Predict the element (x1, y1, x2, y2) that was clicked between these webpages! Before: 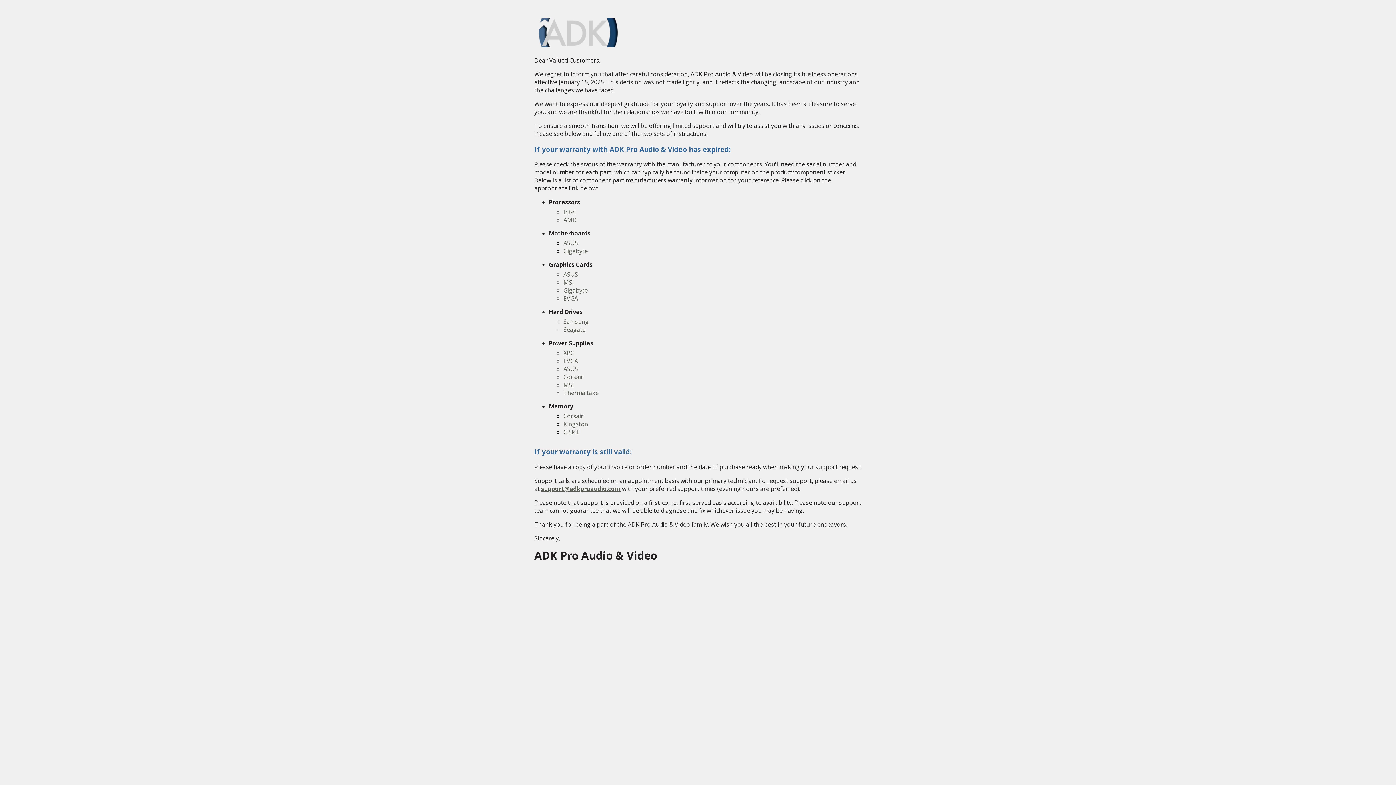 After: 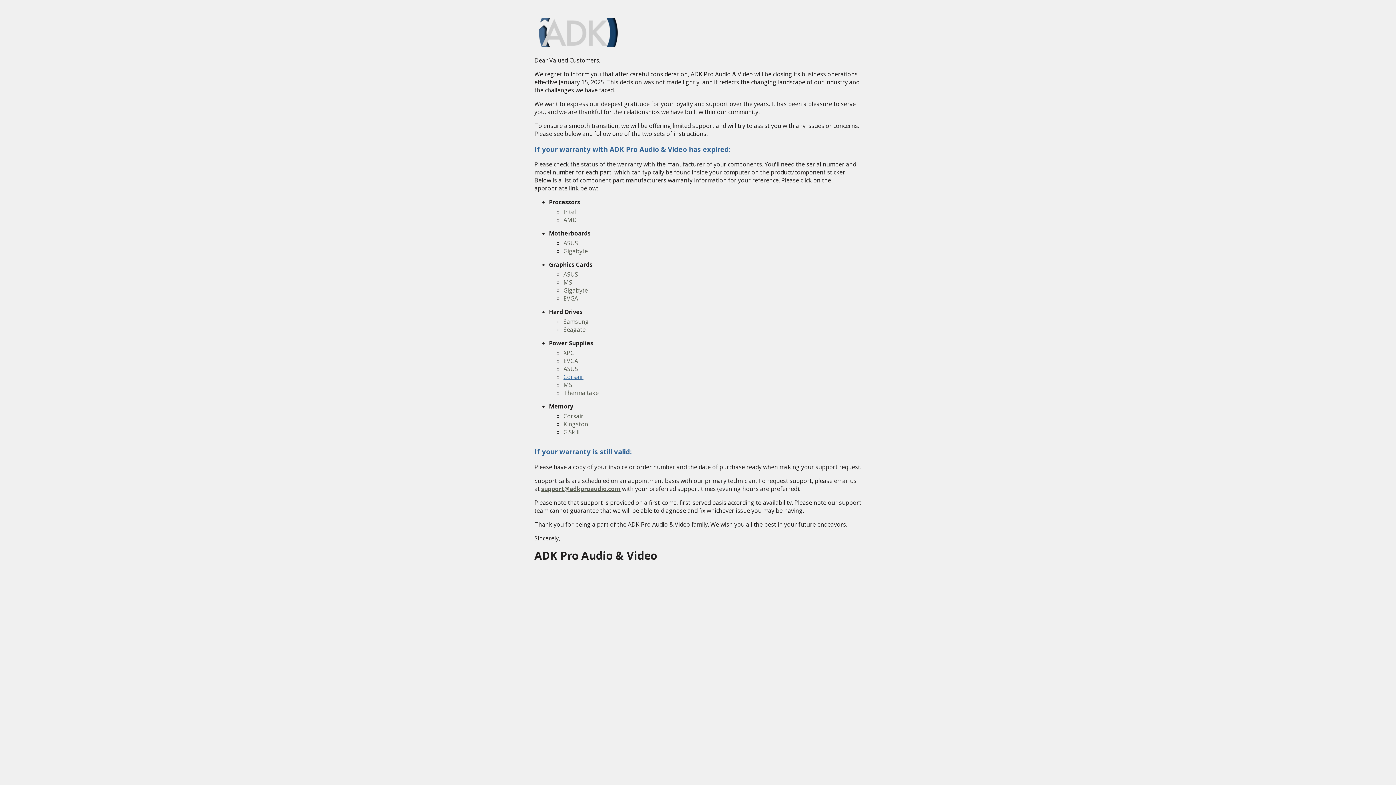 Action: label: Corsair bbox: (563, 373, 583, 381)